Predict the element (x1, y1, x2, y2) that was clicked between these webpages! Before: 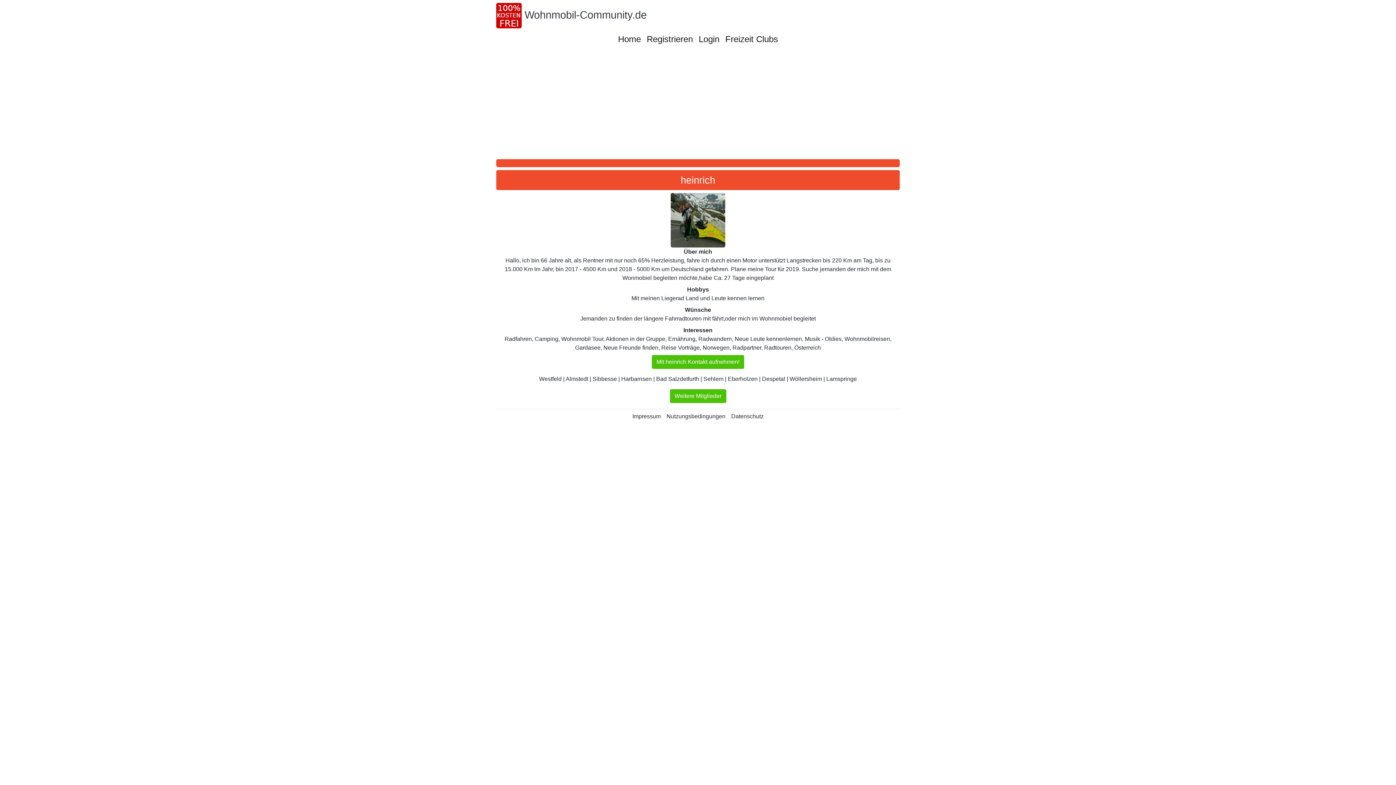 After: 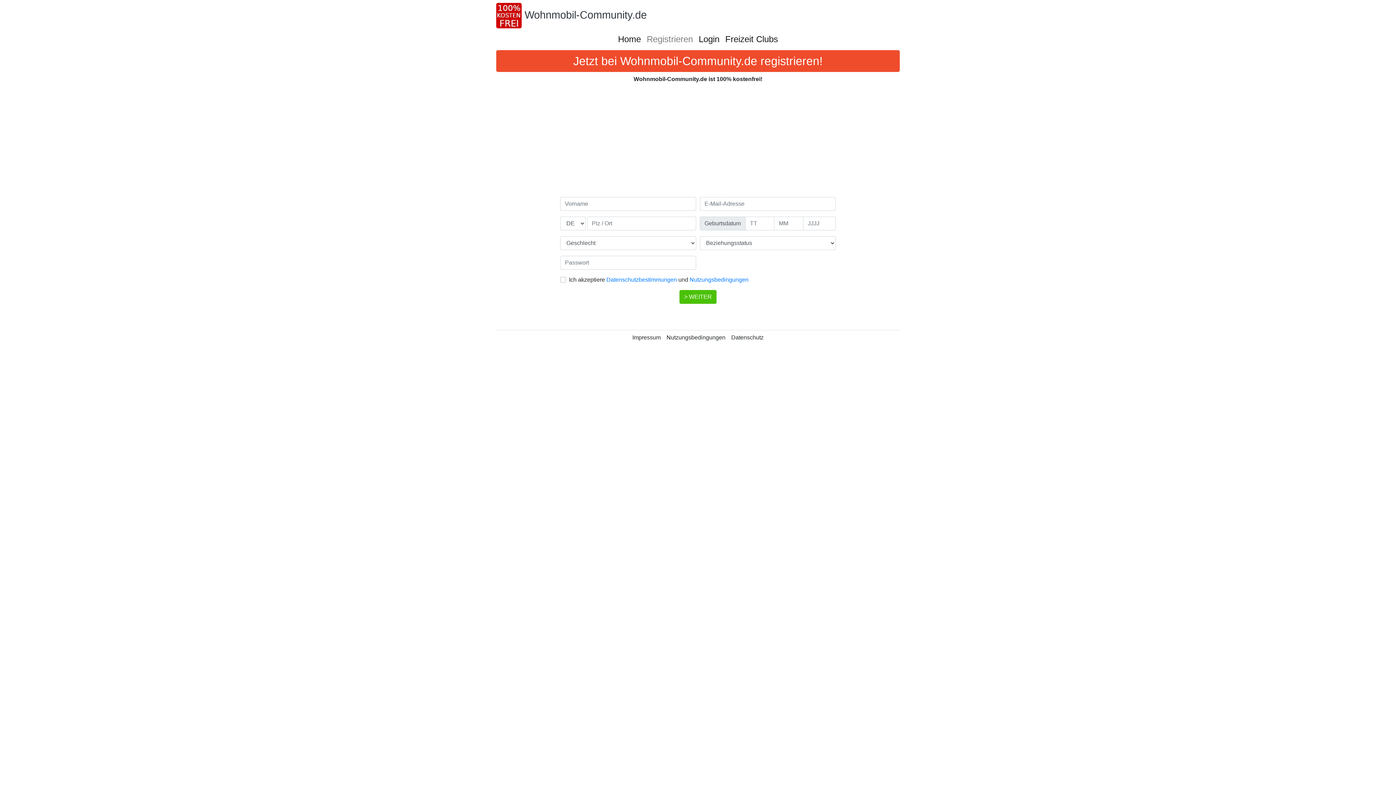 Action: label: Registrieren bbox: (644, 31, 696, 47)